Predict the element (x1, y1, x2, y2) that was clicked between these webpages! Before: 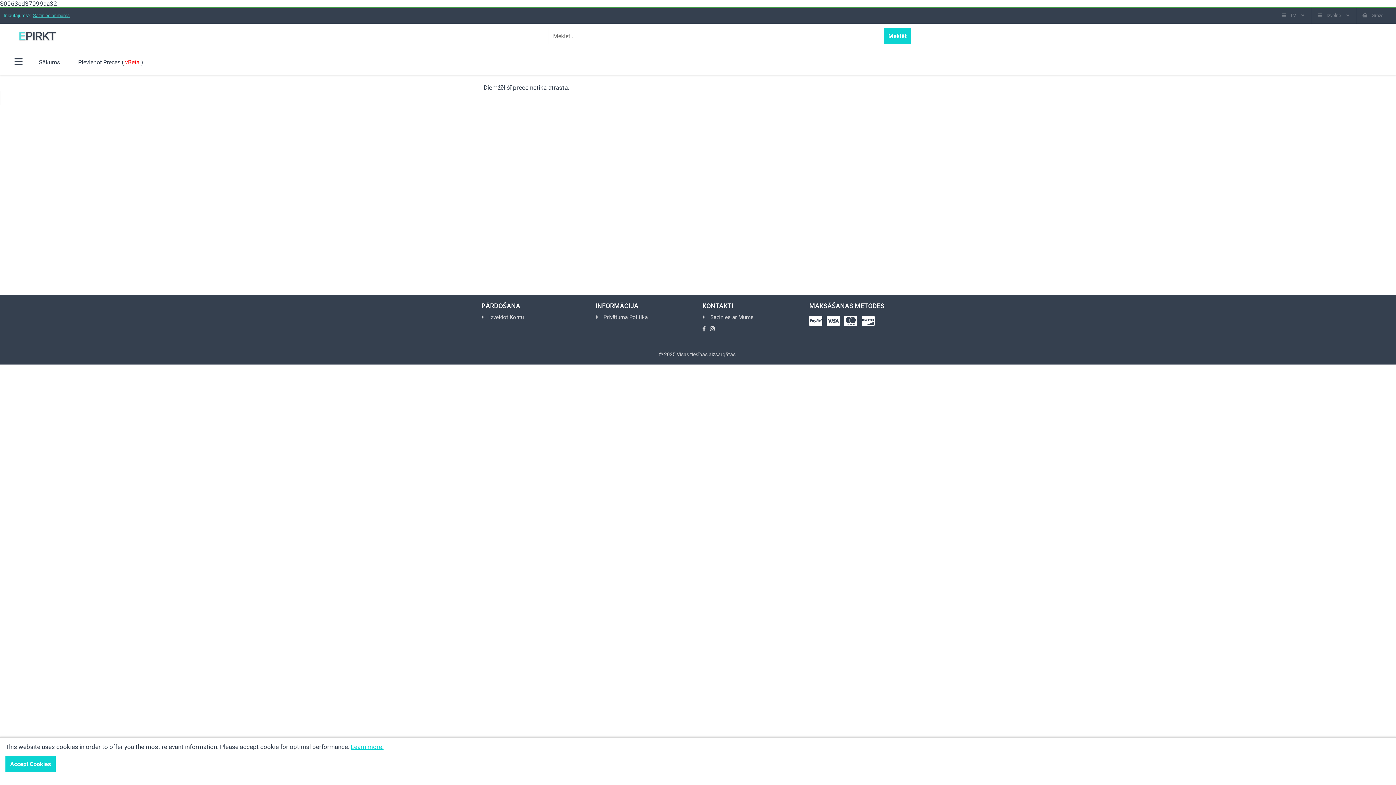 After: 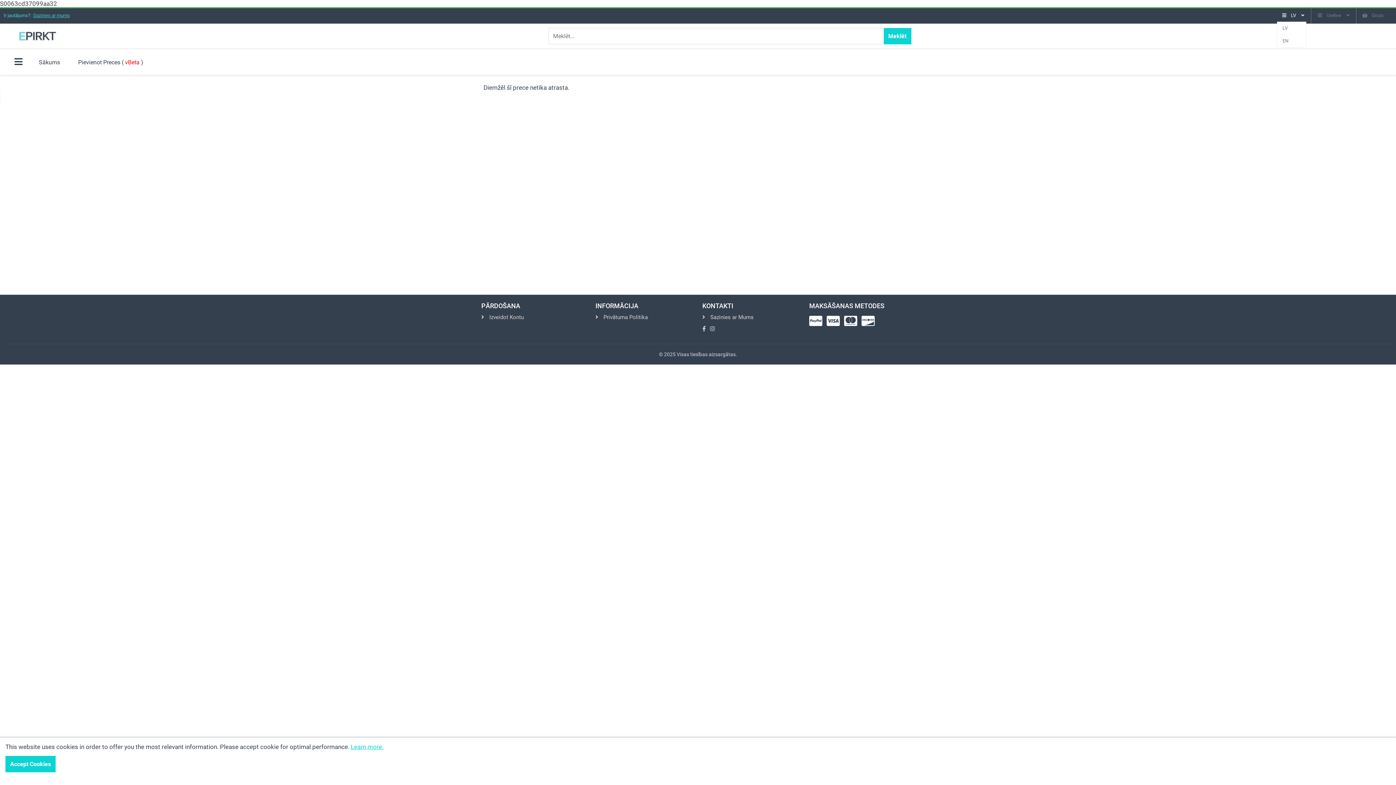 Action: bbox: (1281, 7, 1306, 23) label: LV